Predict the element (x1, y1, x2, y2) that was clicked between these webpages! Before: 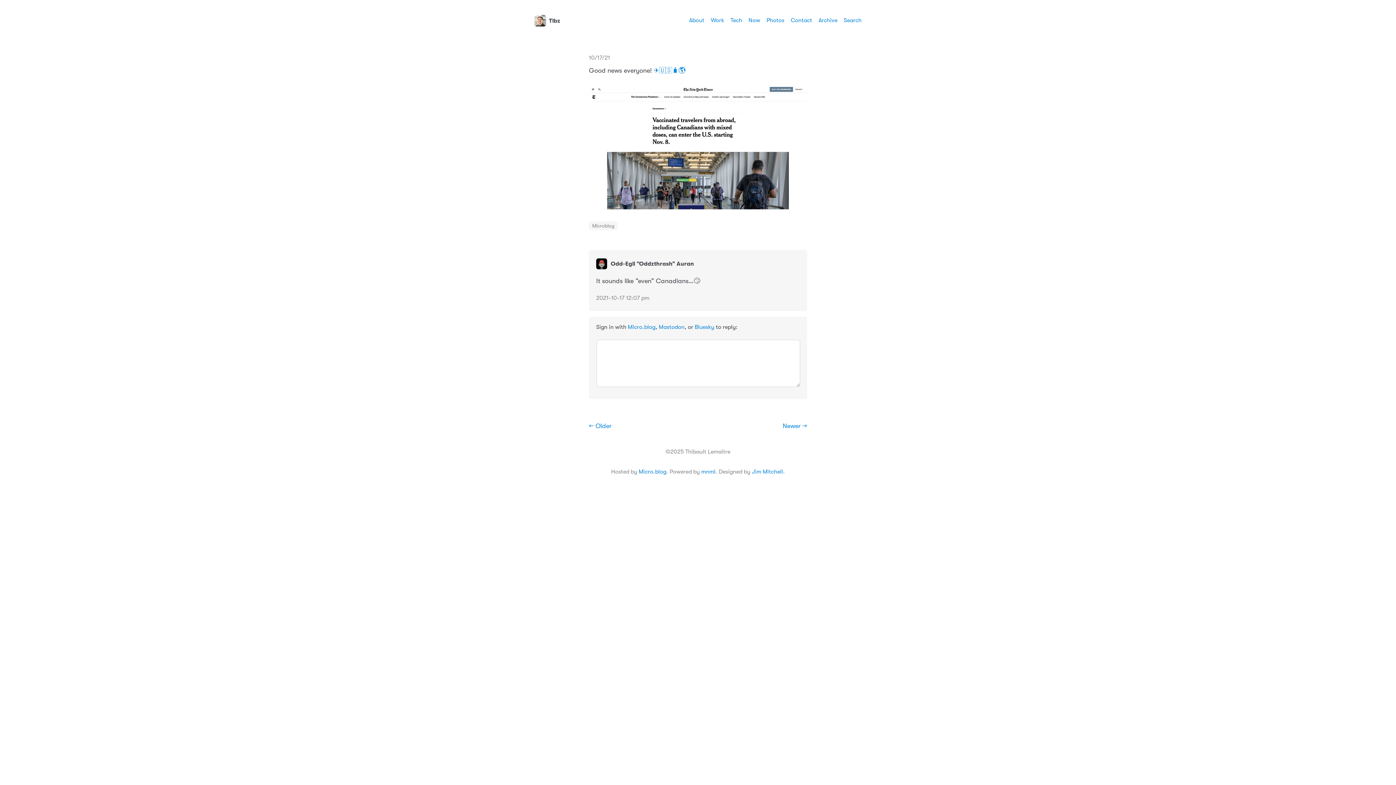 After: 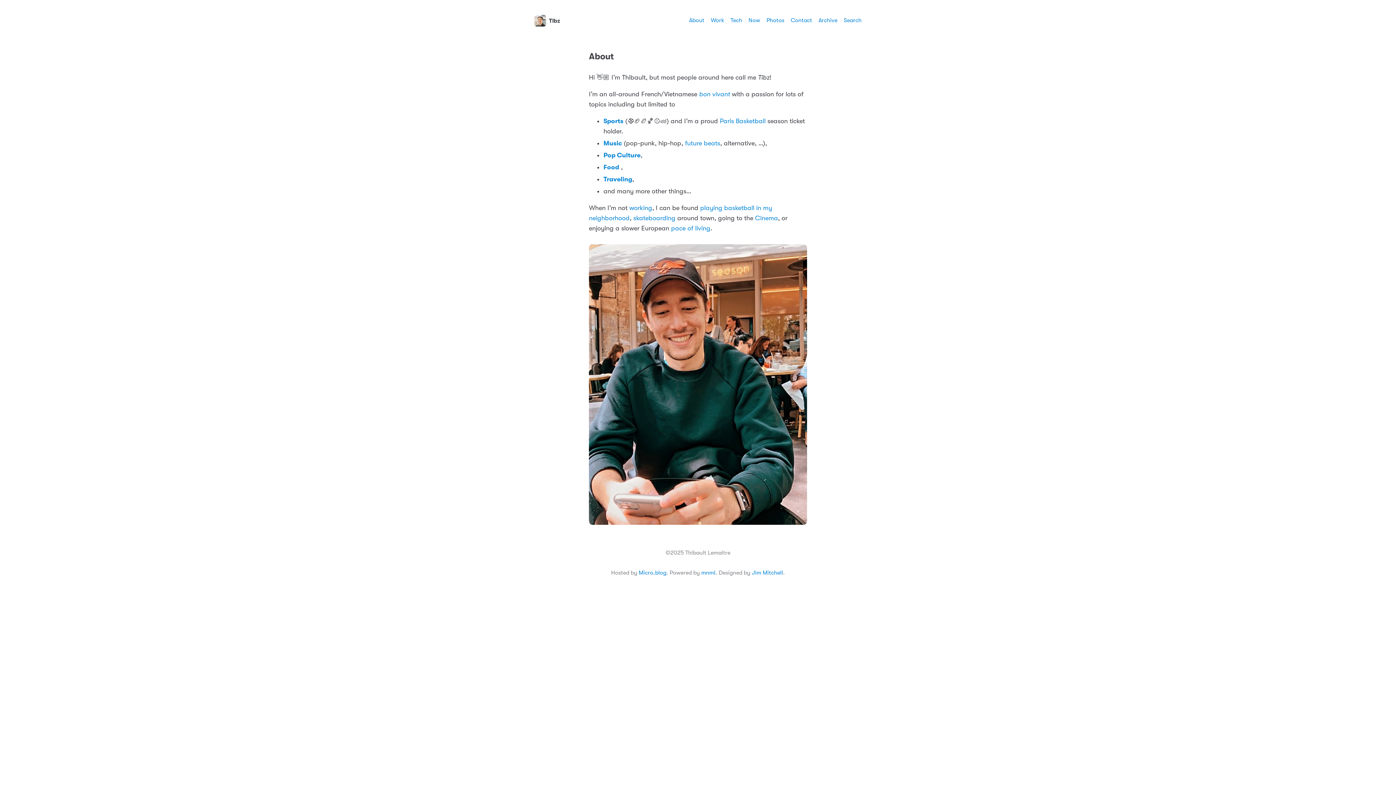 Action: label: About bbox: (689, 17, 704, 23)